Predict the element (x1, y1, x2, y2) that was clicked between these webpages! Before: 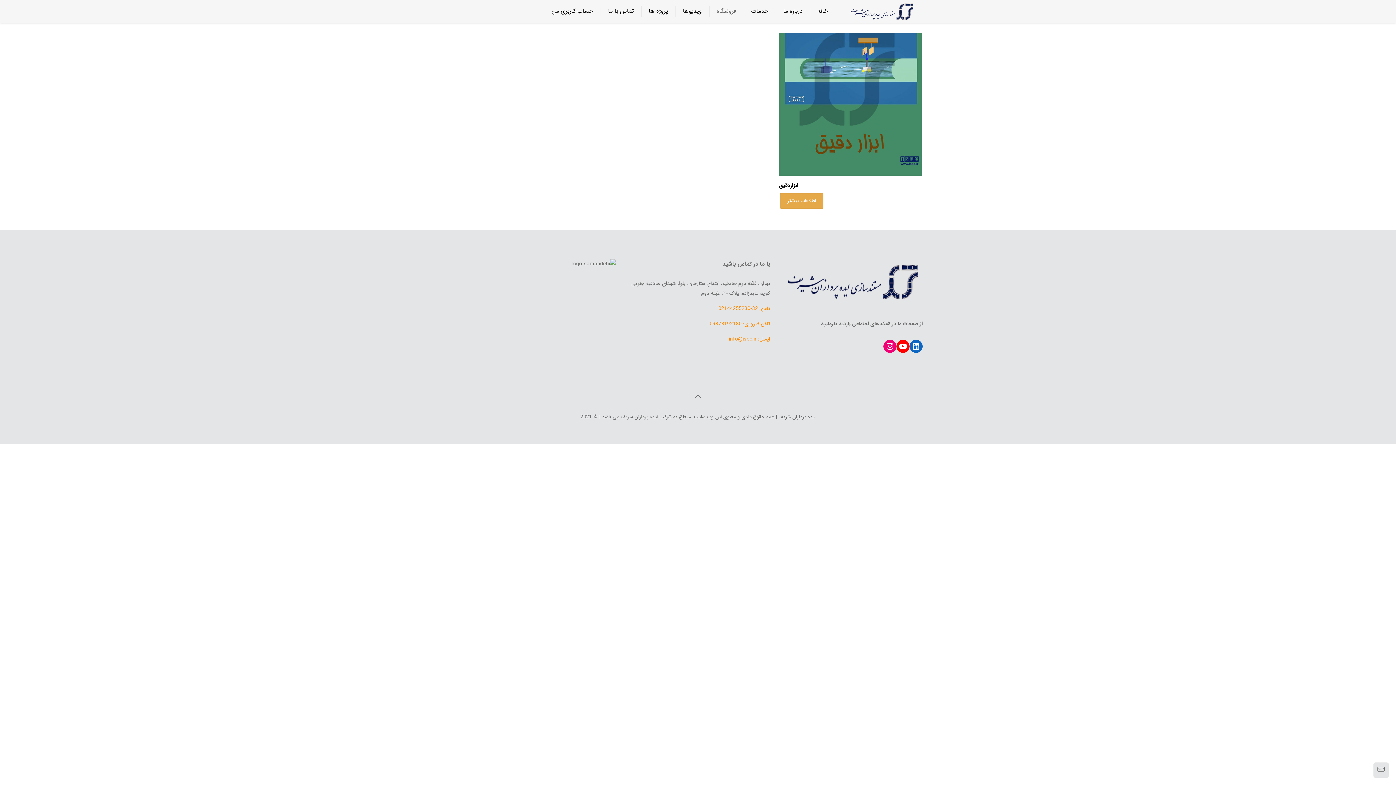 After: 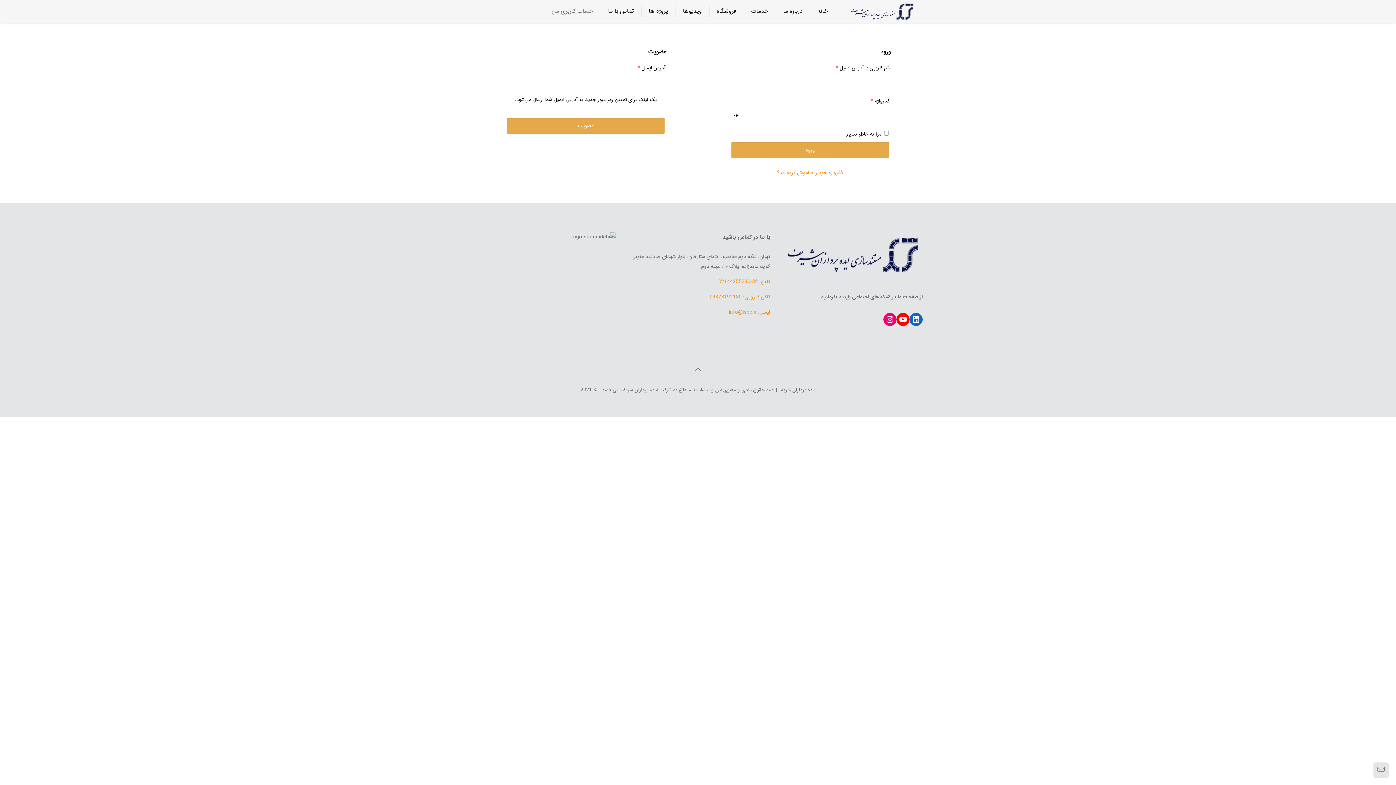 Action: label: حساب کاربری من bbox: (544, 0, 600, 22)